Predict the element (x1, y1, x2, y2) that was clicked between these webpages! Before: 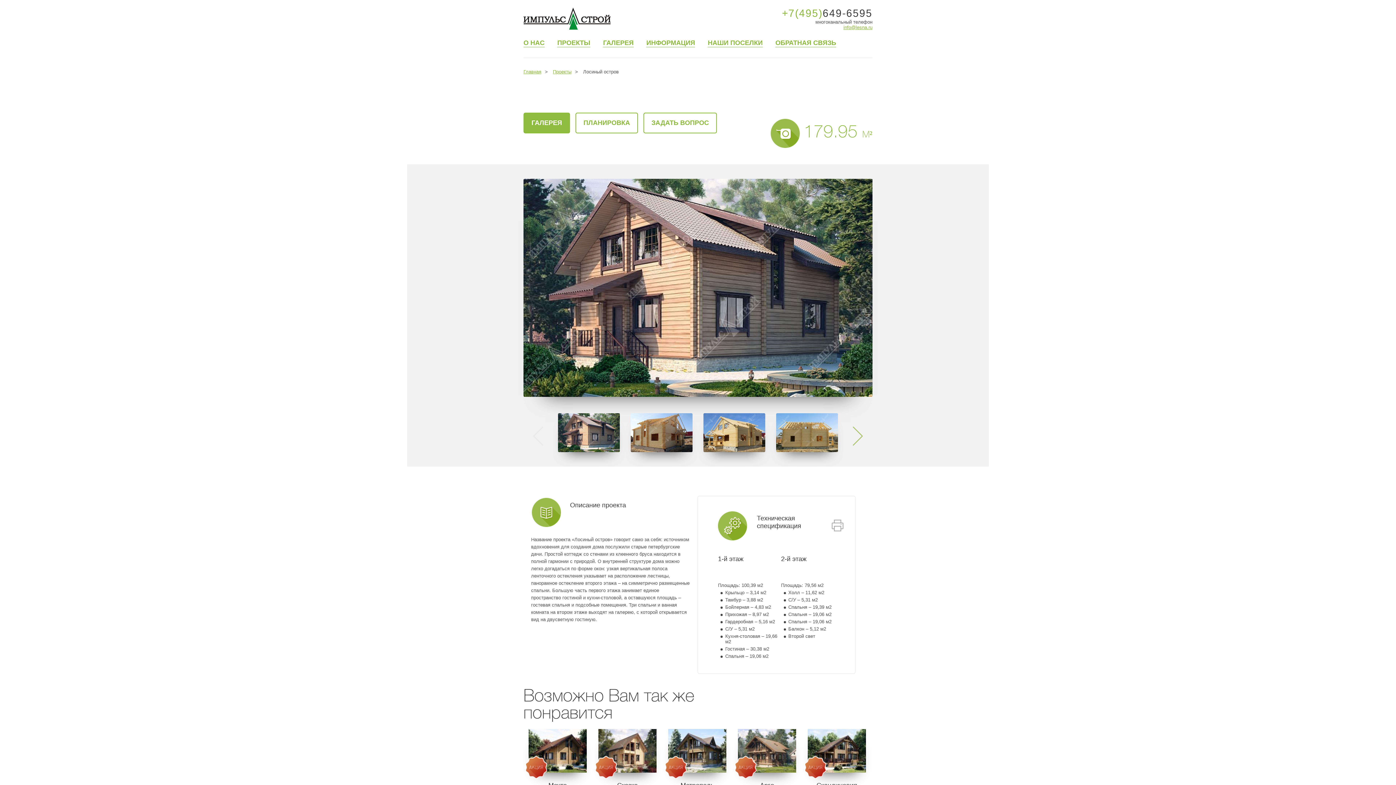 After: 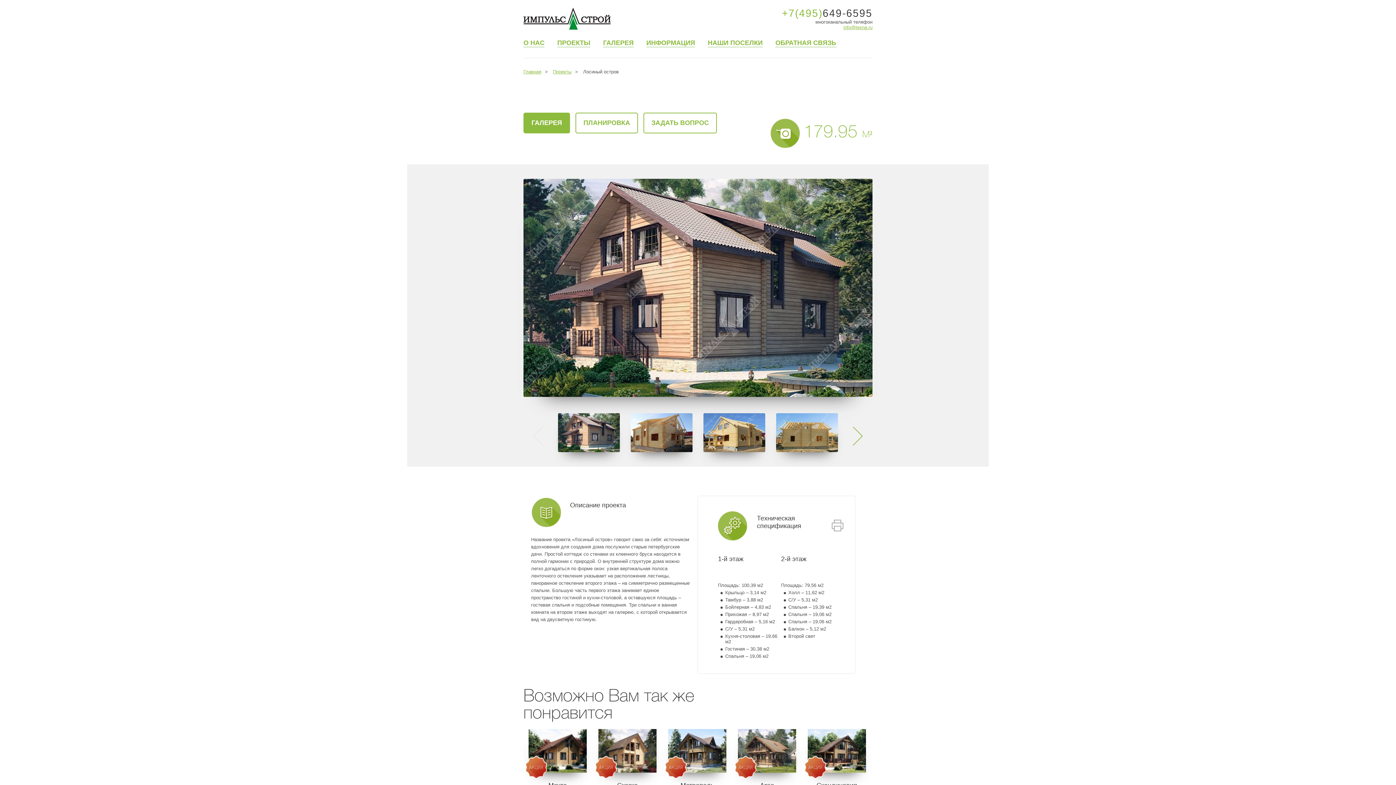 Action: bbox: (843, 24, 872, 30) label: info@lesna.ru